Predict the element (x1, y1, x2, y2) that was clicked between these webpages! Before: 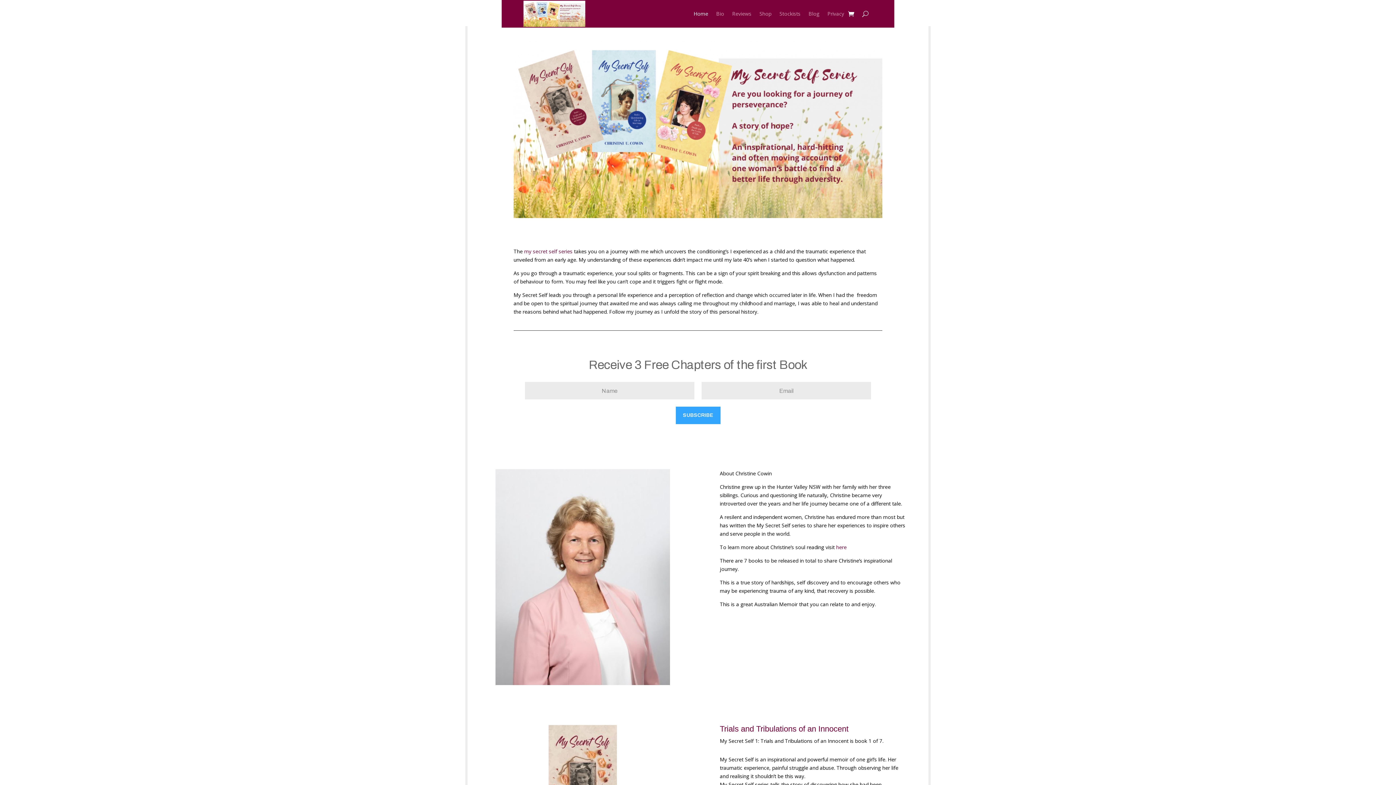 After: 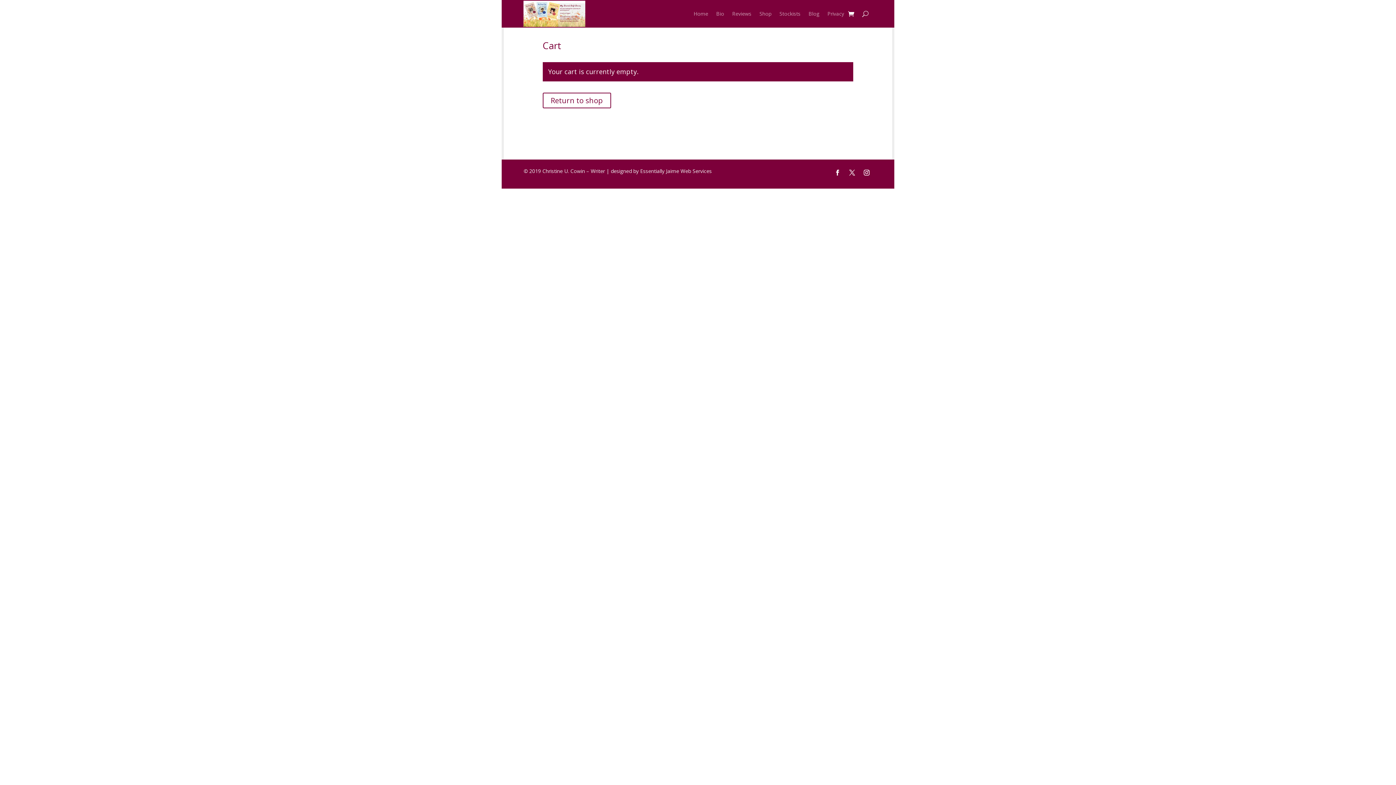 Action: bbox: (848, 0, 854, 27)